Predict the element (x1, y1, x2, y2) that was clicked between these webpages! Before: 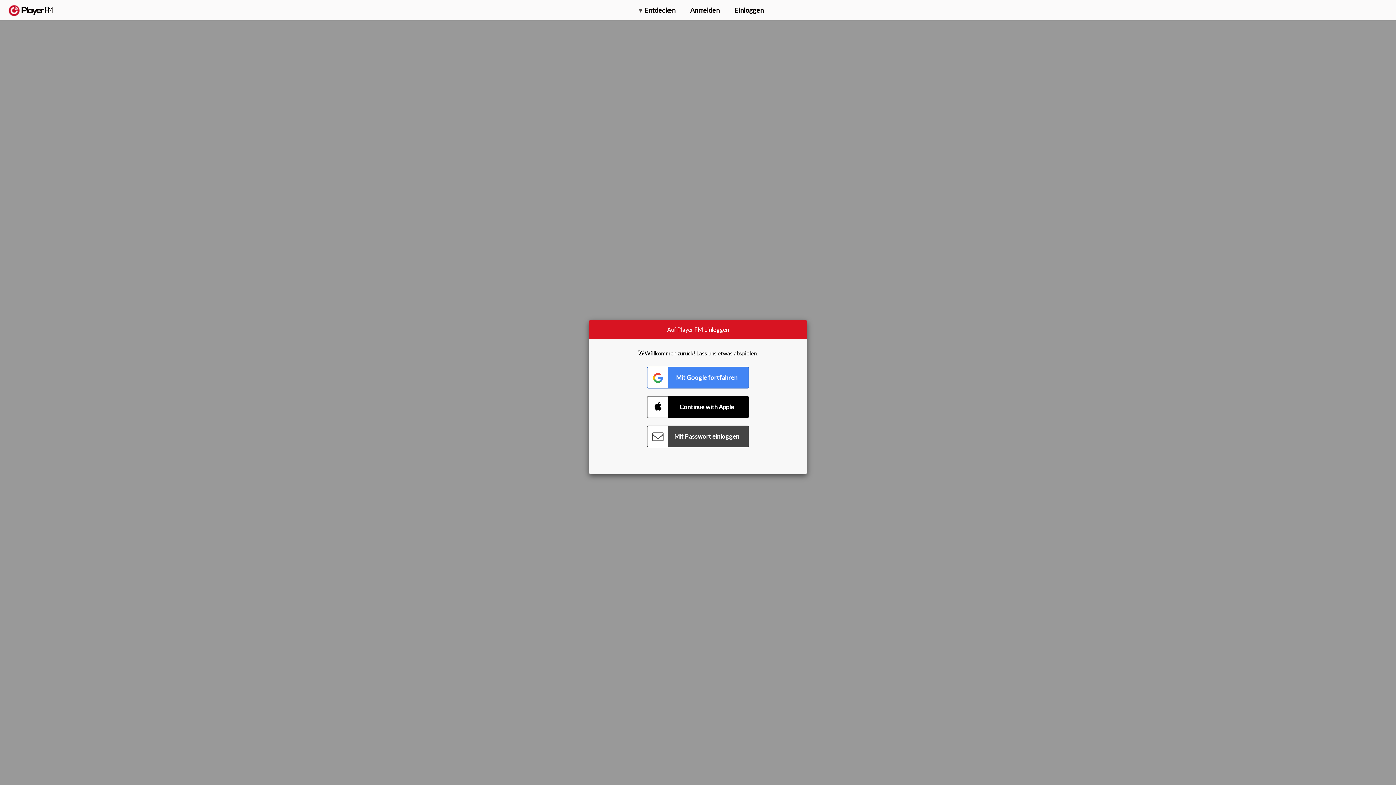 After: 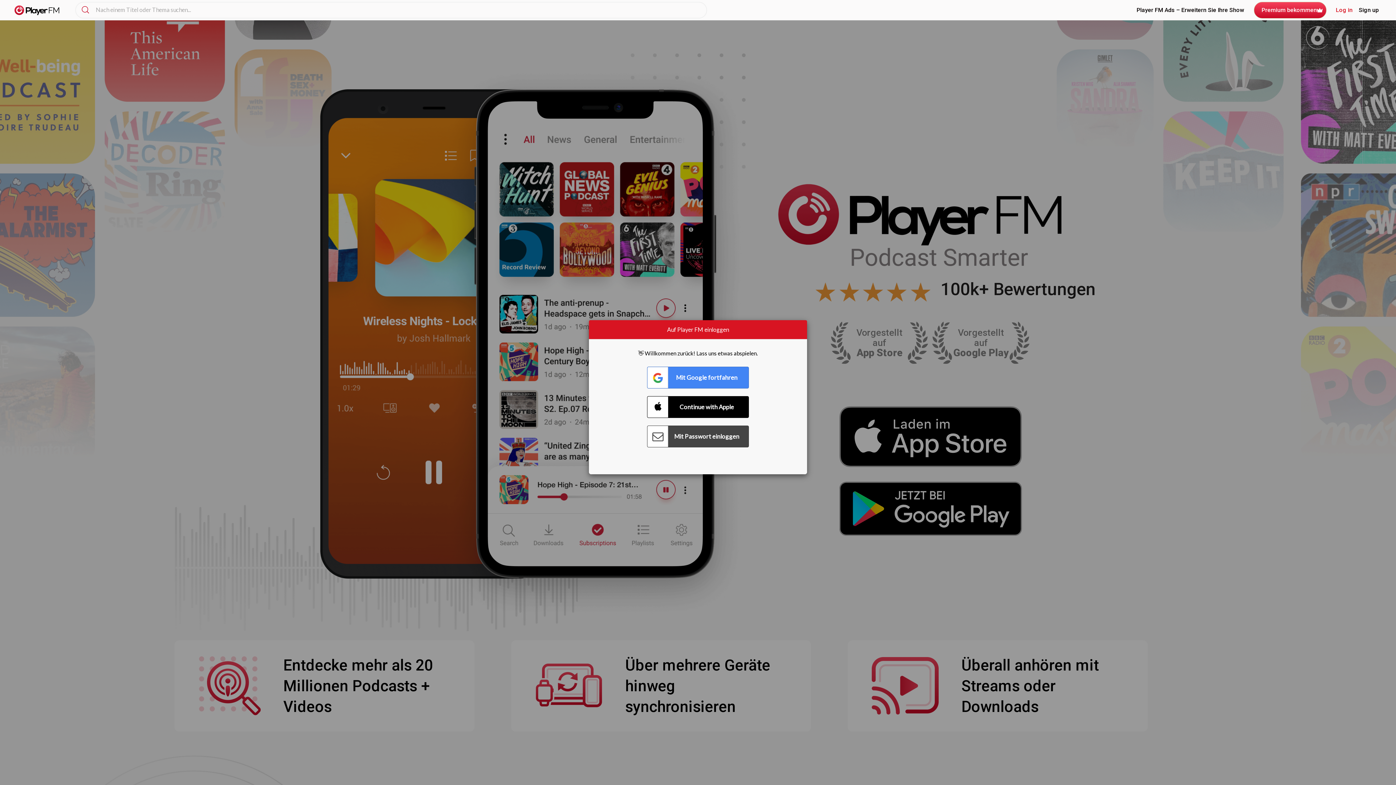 Action: label:   bbox: (8, 5, 52, 15)